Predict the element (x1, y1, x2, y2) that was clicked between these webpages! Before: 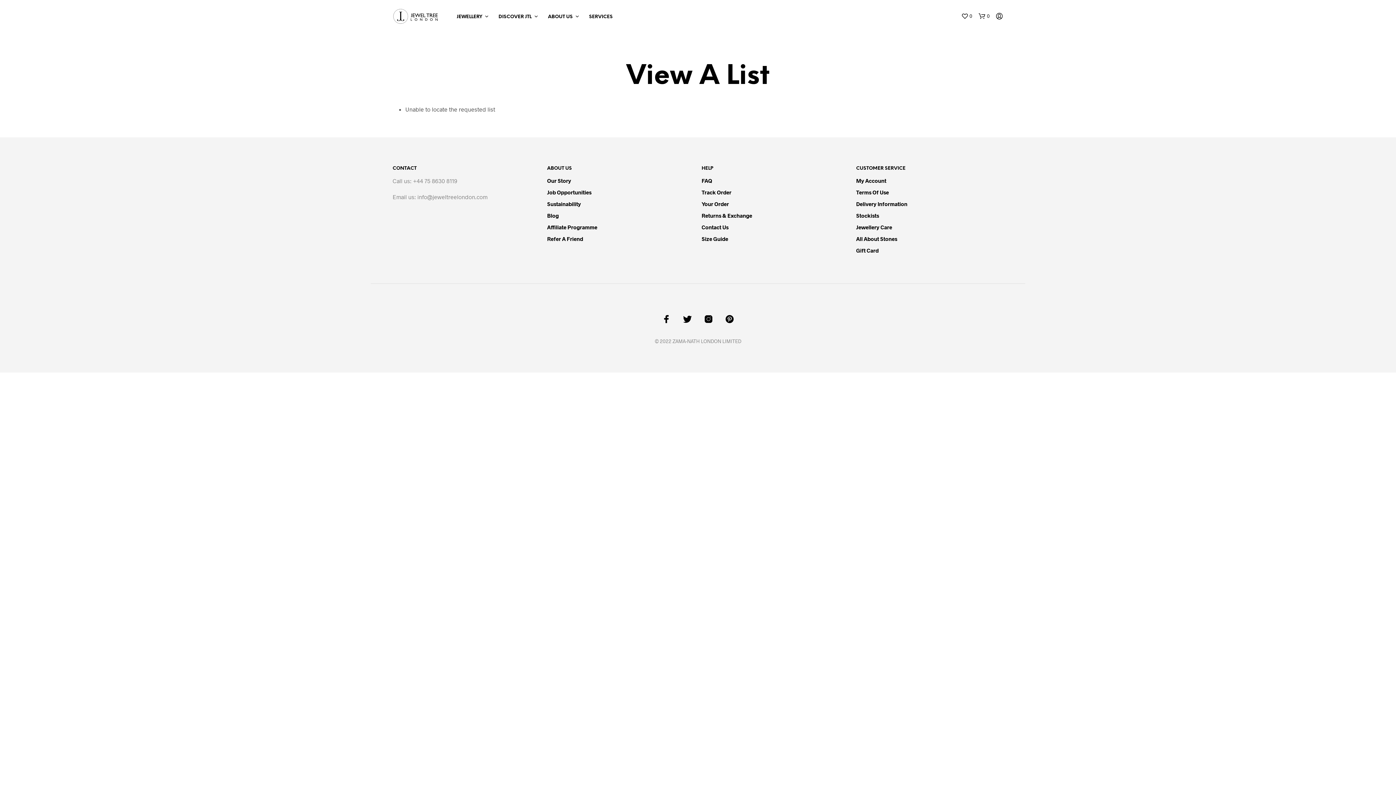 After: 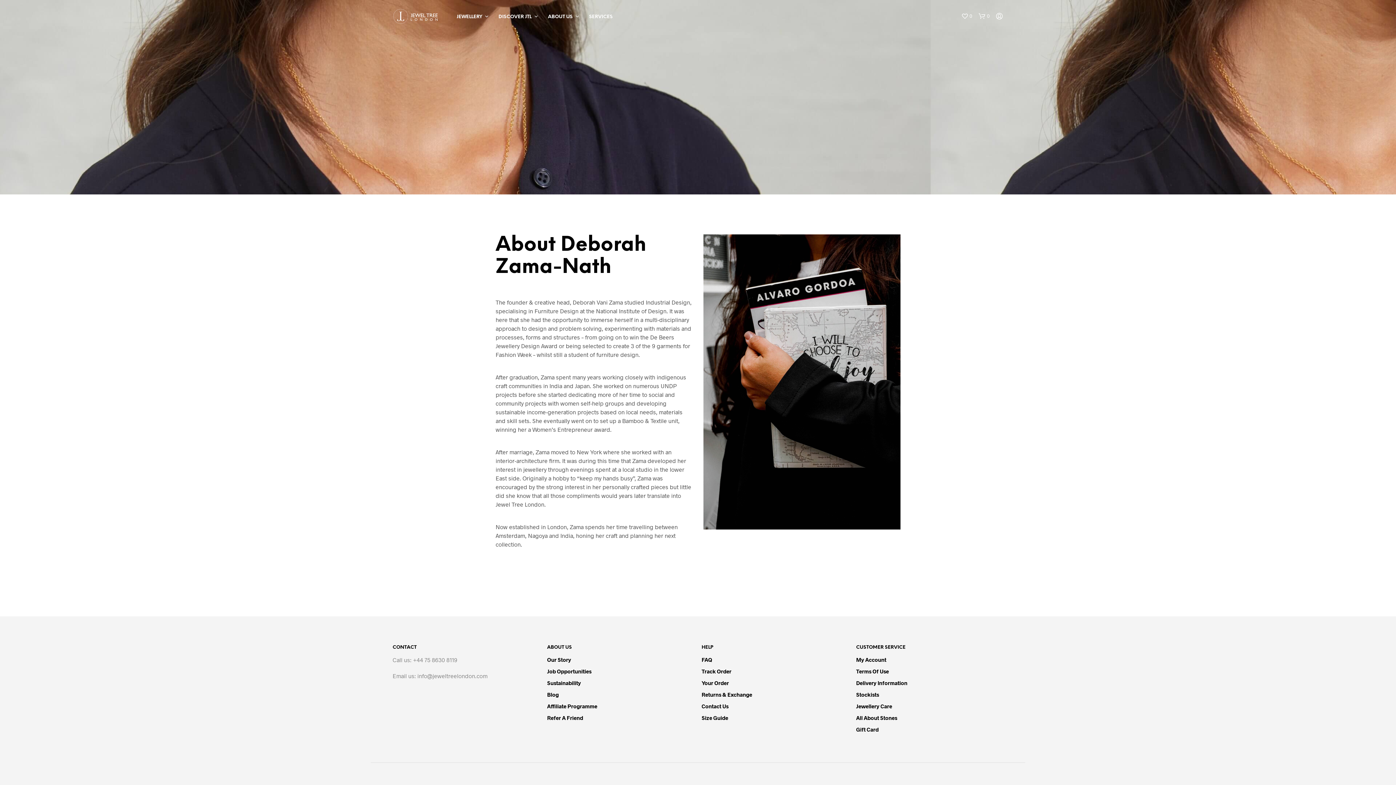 Action: bbox: (547, 177, 571, 183) label: Our Story